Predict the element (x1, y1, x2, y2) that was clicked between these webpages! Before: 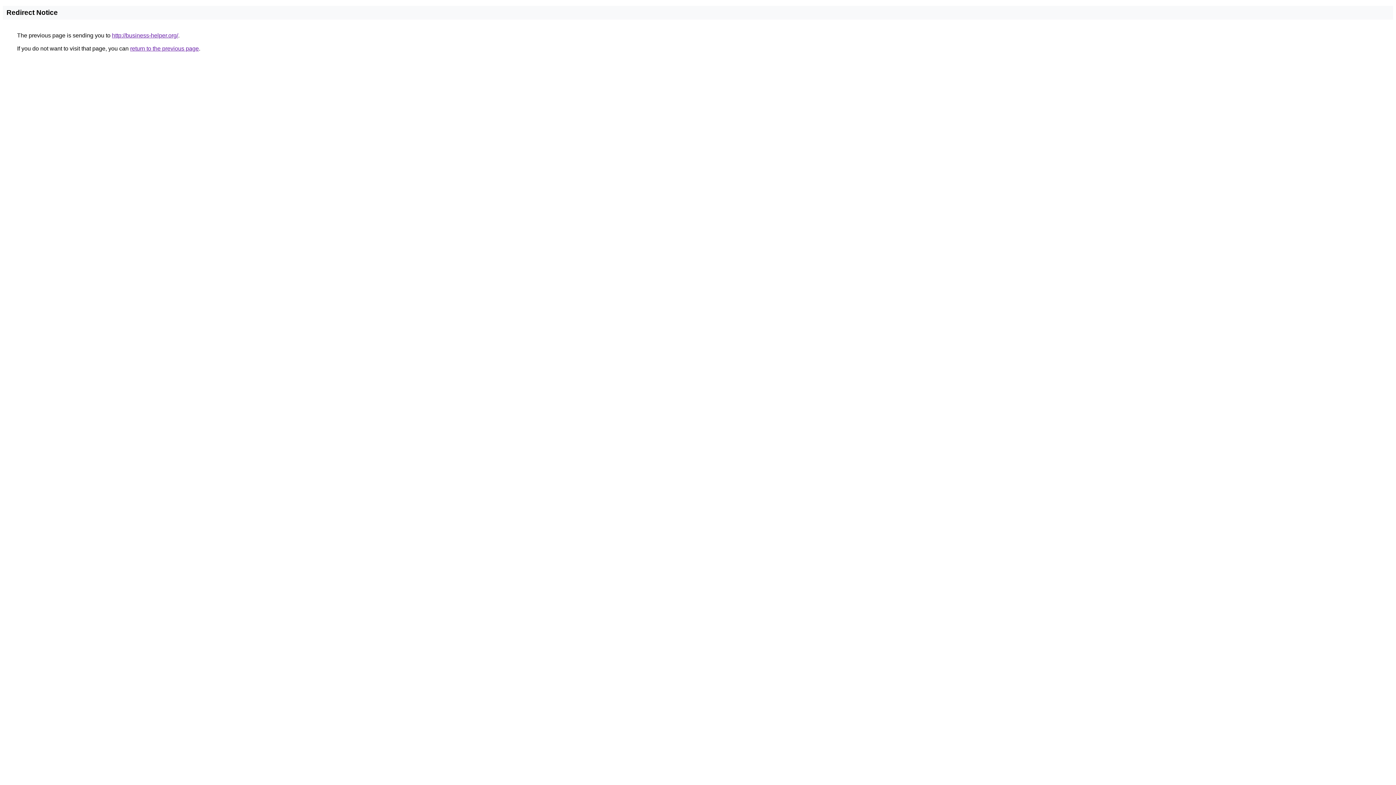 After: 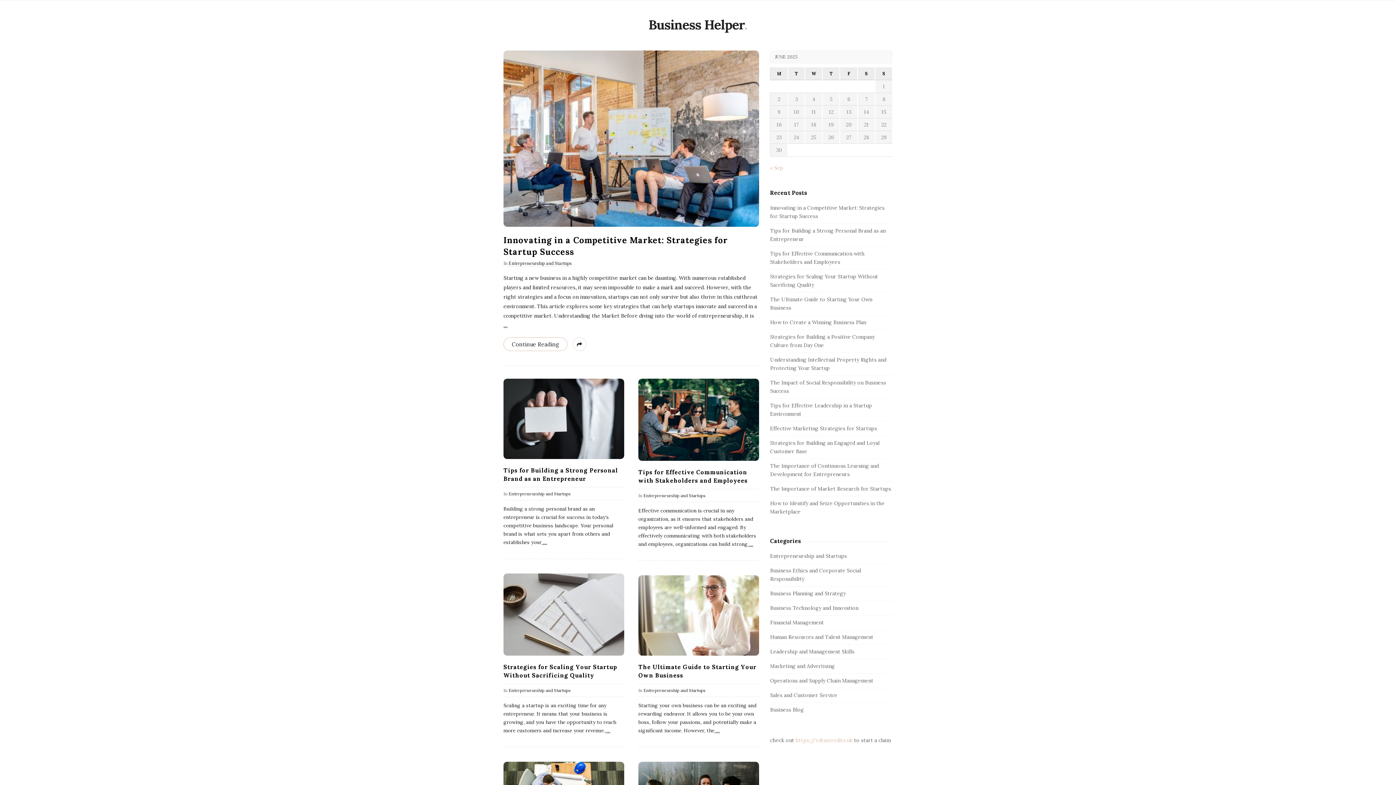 Action: bbox: (112, 32, 178, 38) label: http://business-helper.org/